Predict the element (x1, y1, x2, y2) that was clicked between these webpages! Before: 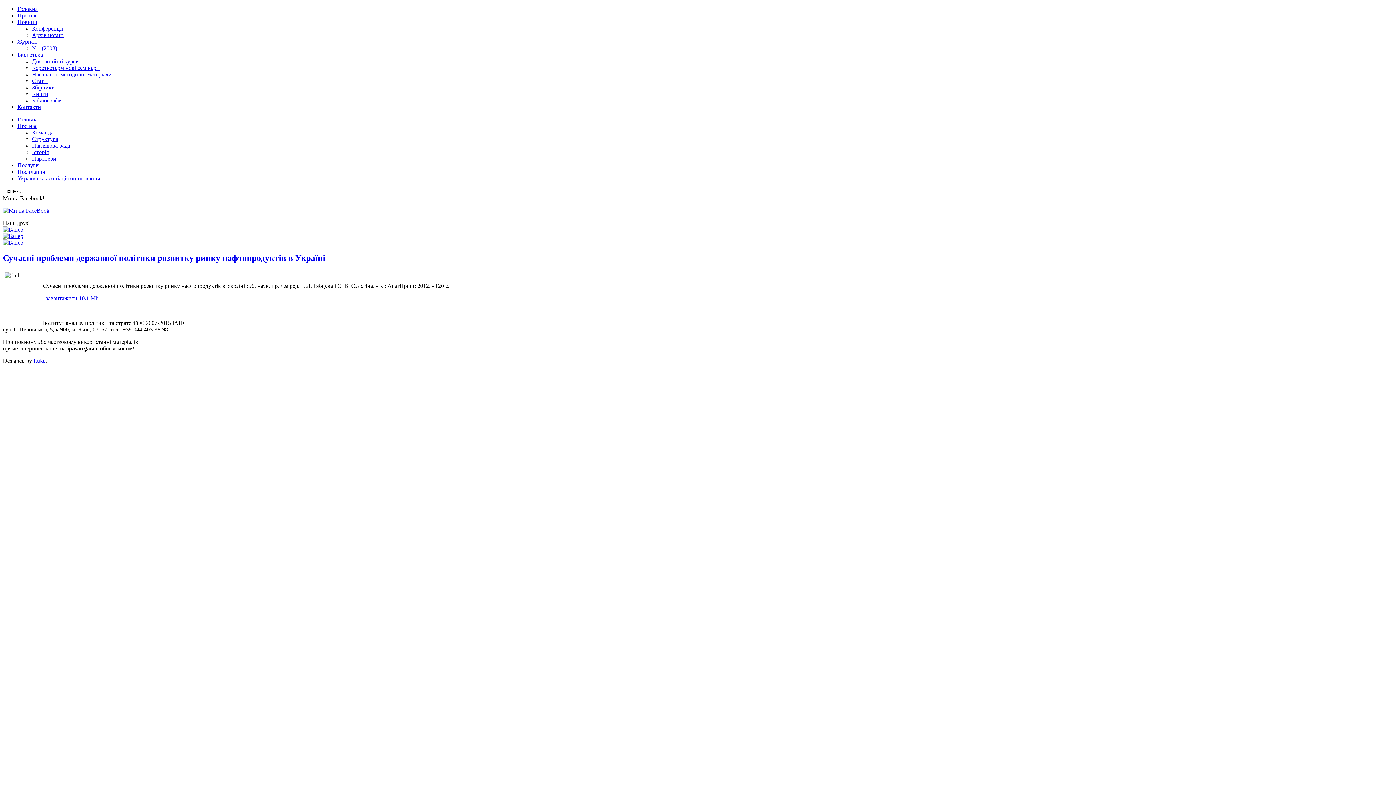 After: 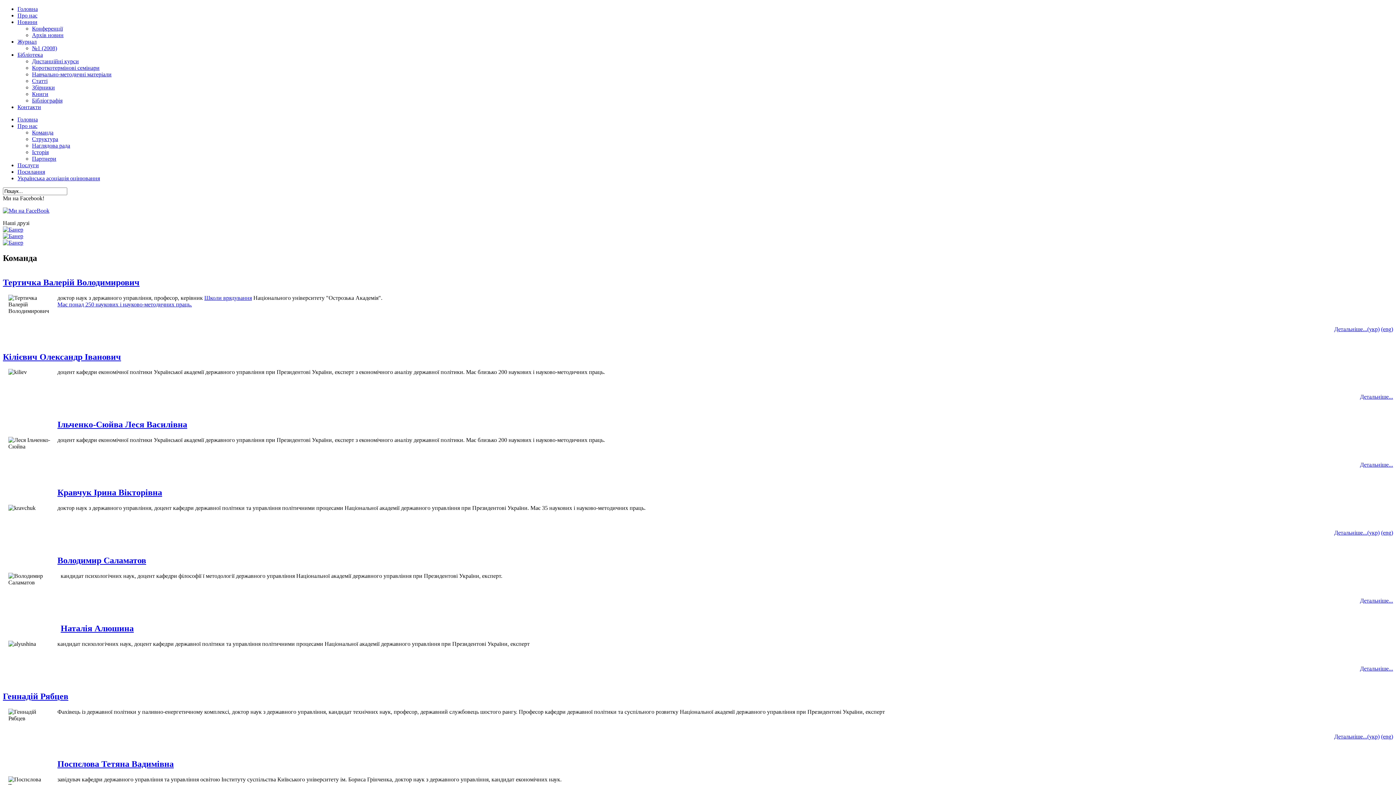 Action: label: Команда bbox: (32, 129, 53, 135)